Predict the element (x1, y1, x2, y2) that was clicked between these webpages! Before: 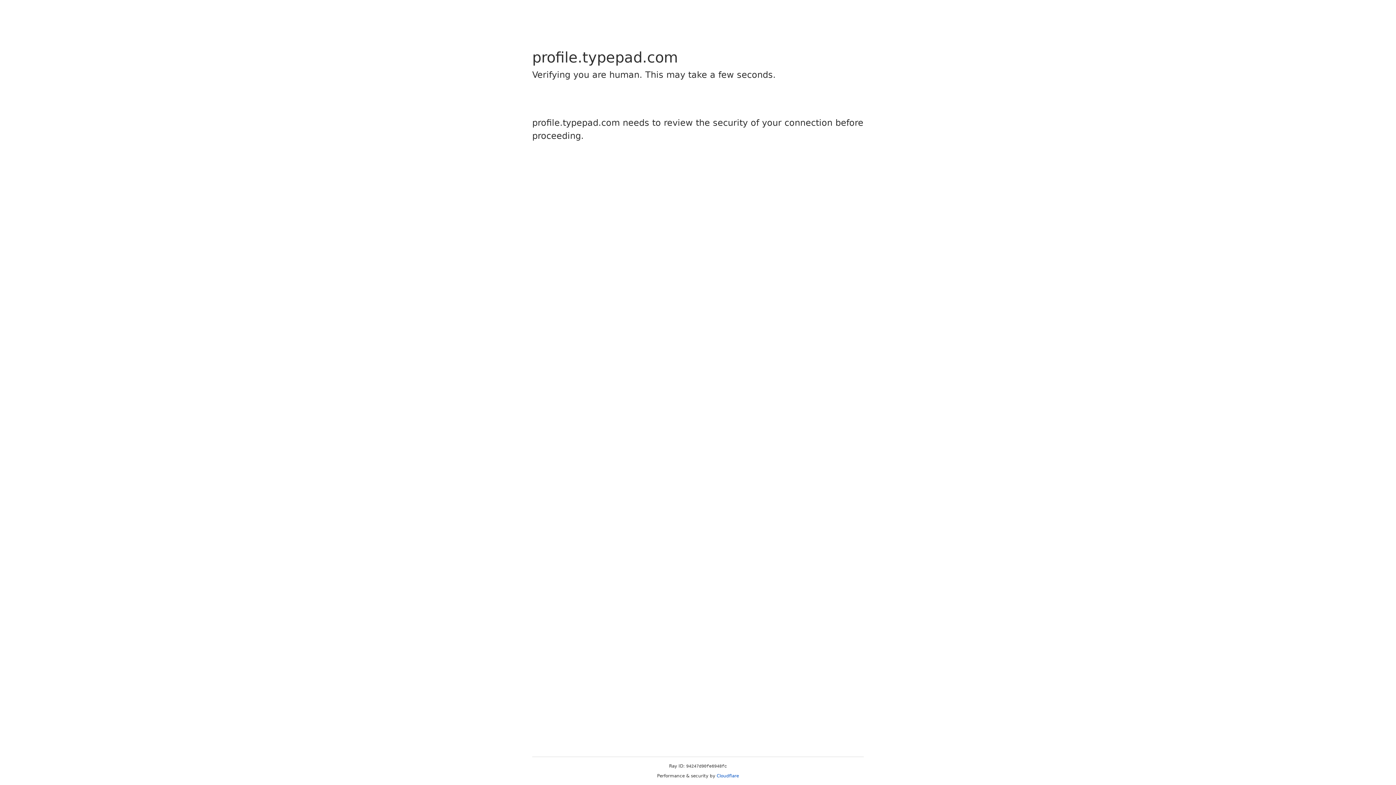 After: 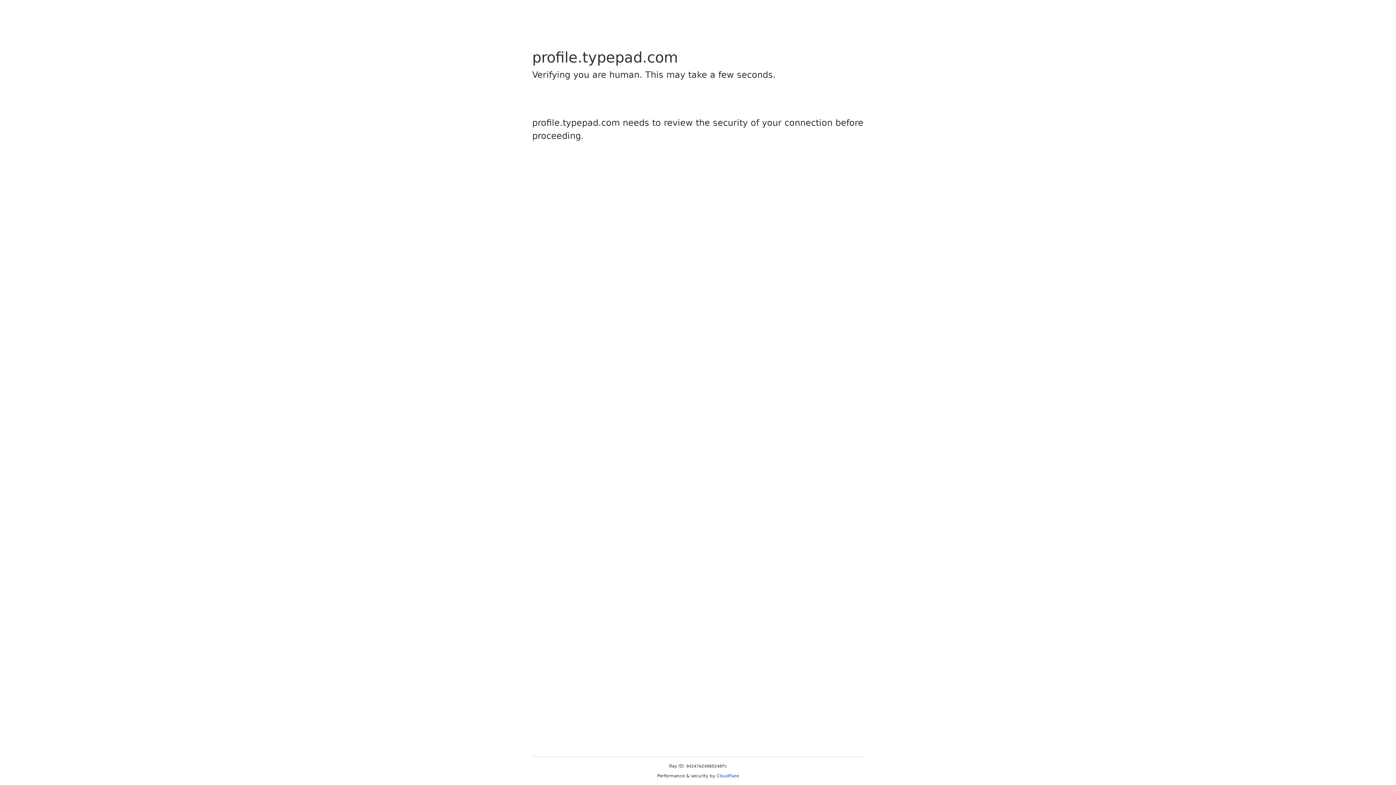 Action: label: Cloudflare bbox: (716, 773, 739, 778)